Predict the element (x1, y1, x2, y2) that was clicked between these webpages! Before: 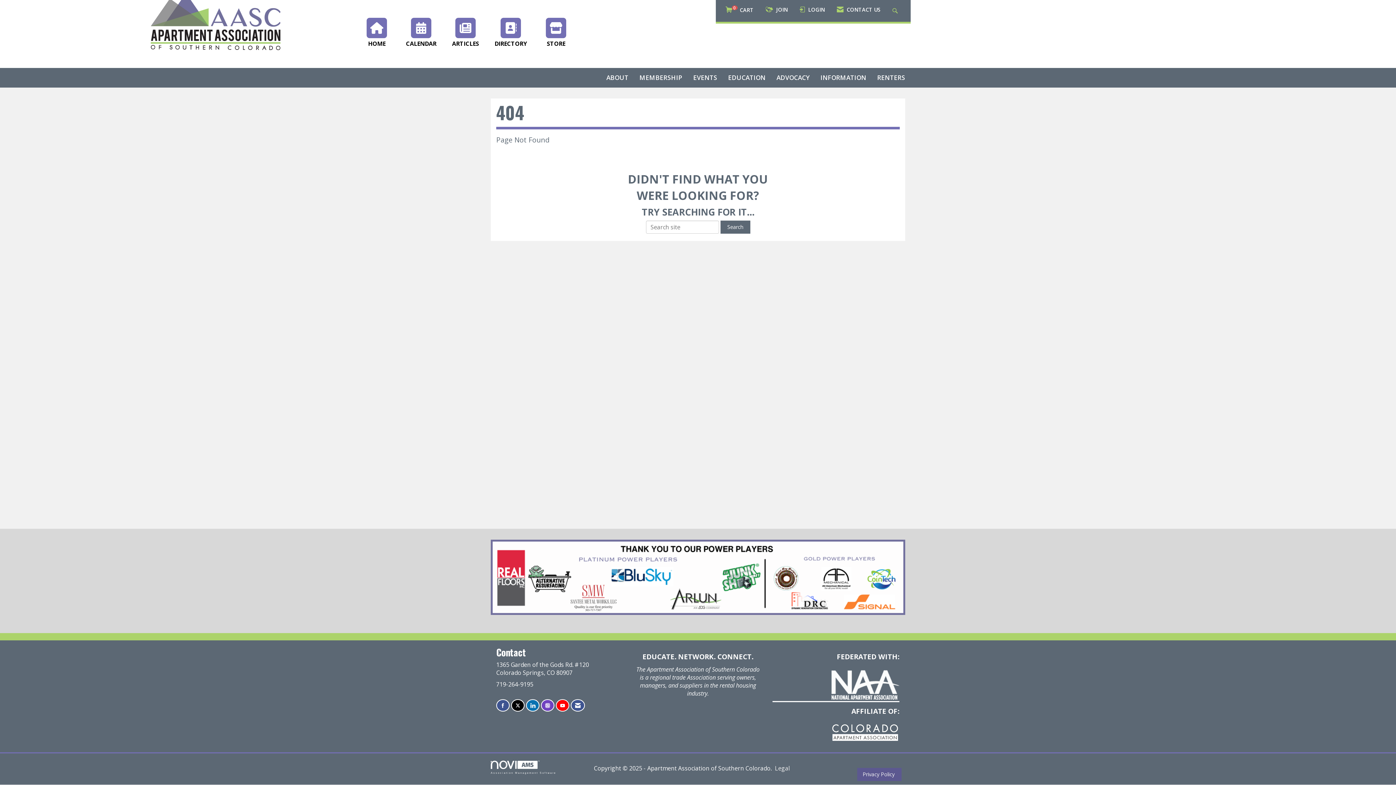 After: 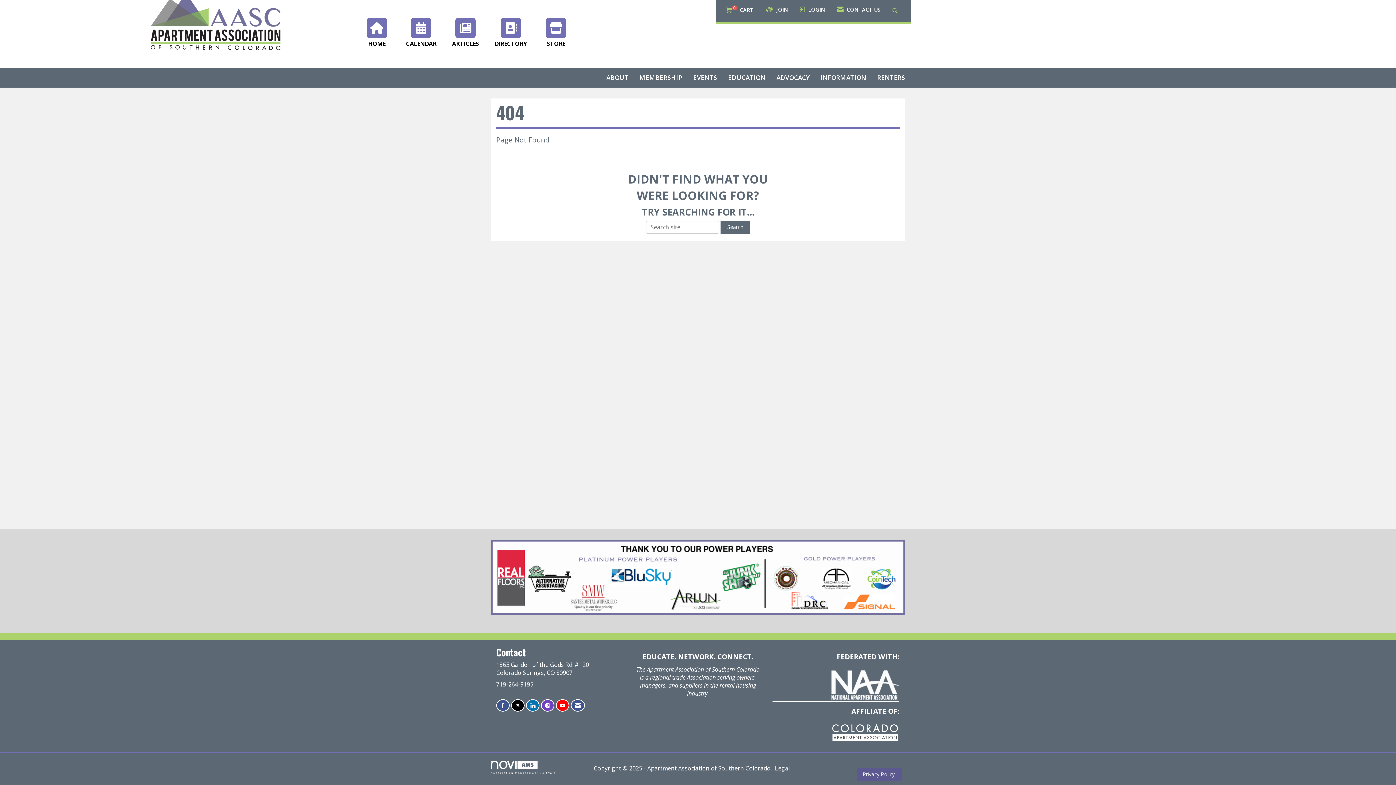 Action: bbox: (541, 699, 554, 712) label: Connect with us on Instagram